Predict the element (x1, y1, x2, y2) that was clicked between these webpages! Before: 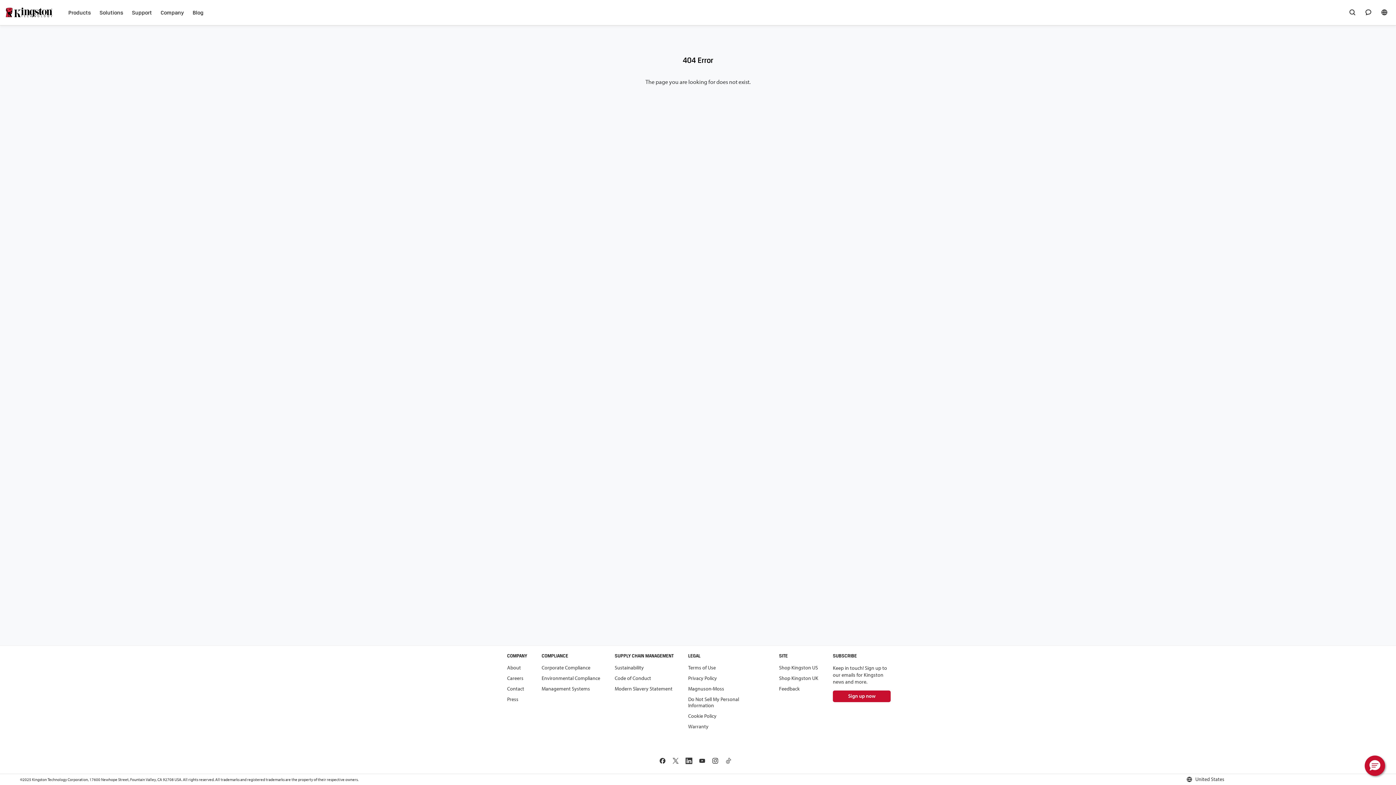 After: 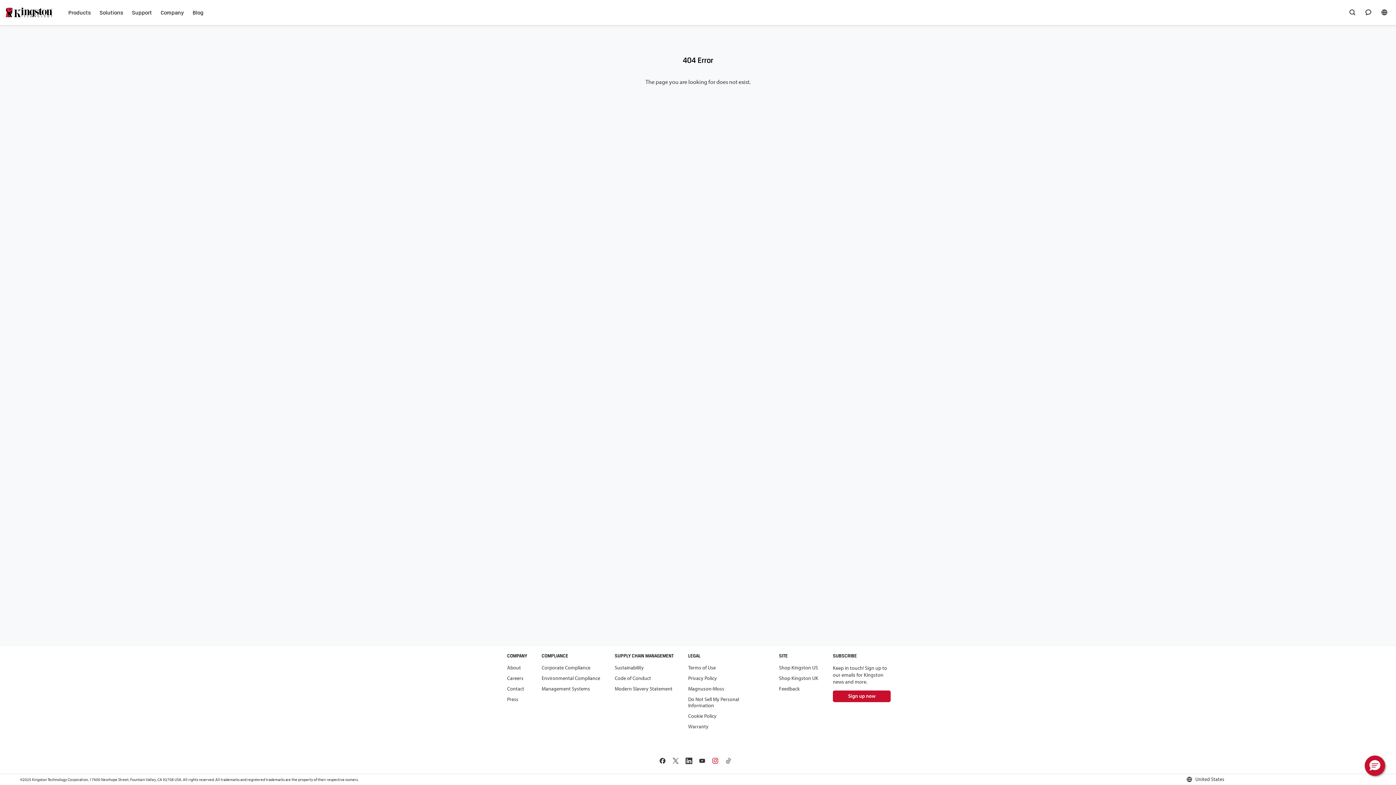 Action: bbox: (711, 757, 718, 765) label: Instagram